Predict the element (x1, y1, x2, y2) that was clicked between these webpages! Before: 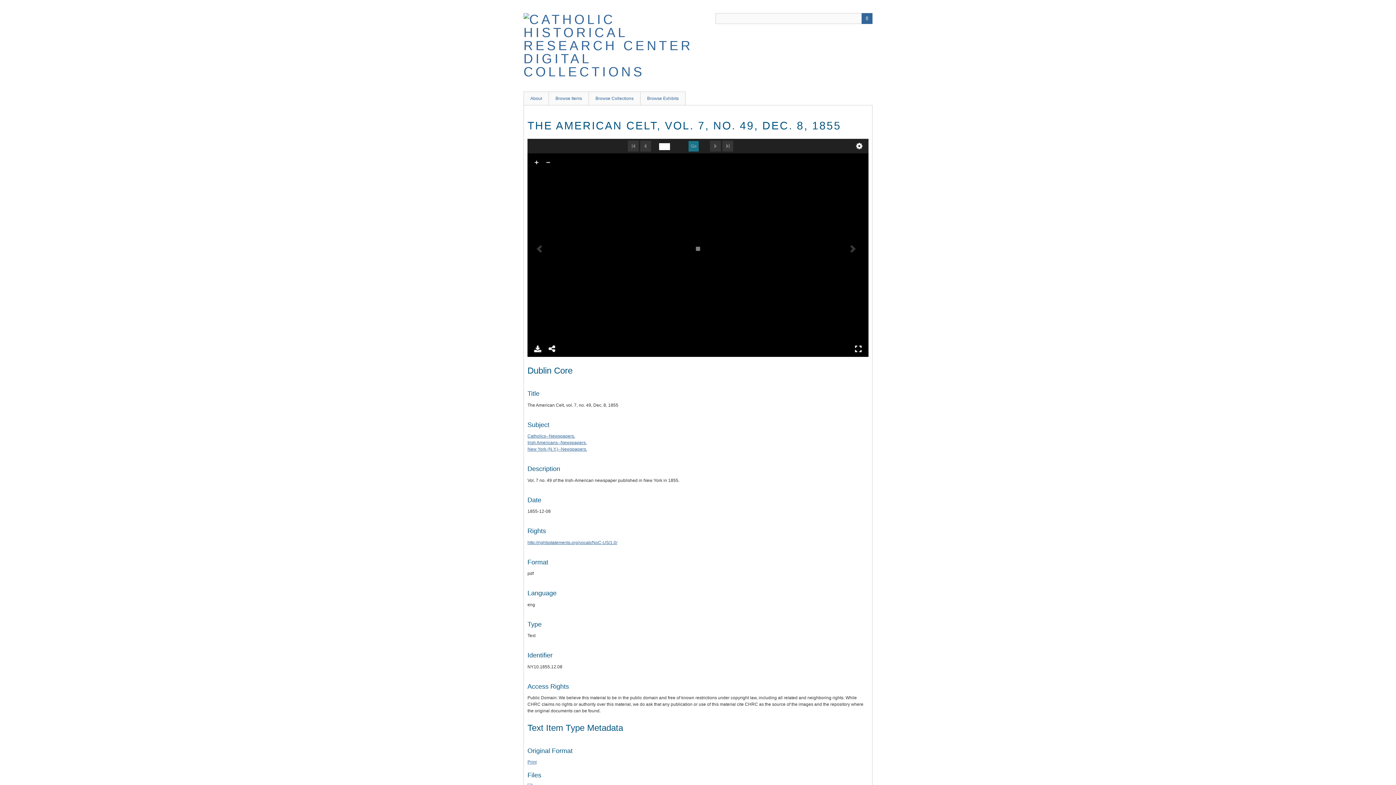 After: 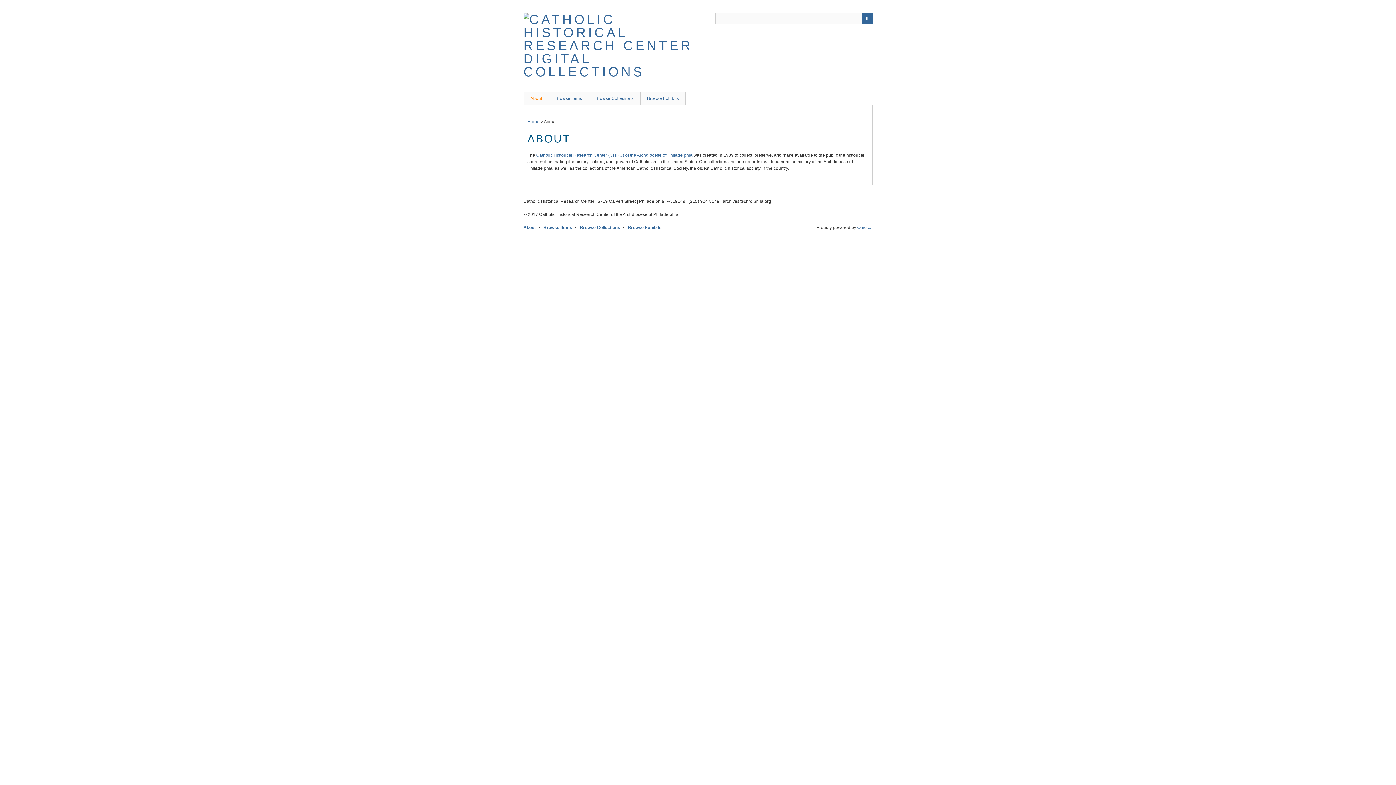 Action: label: About bbox: (523, 91, 549, 105)